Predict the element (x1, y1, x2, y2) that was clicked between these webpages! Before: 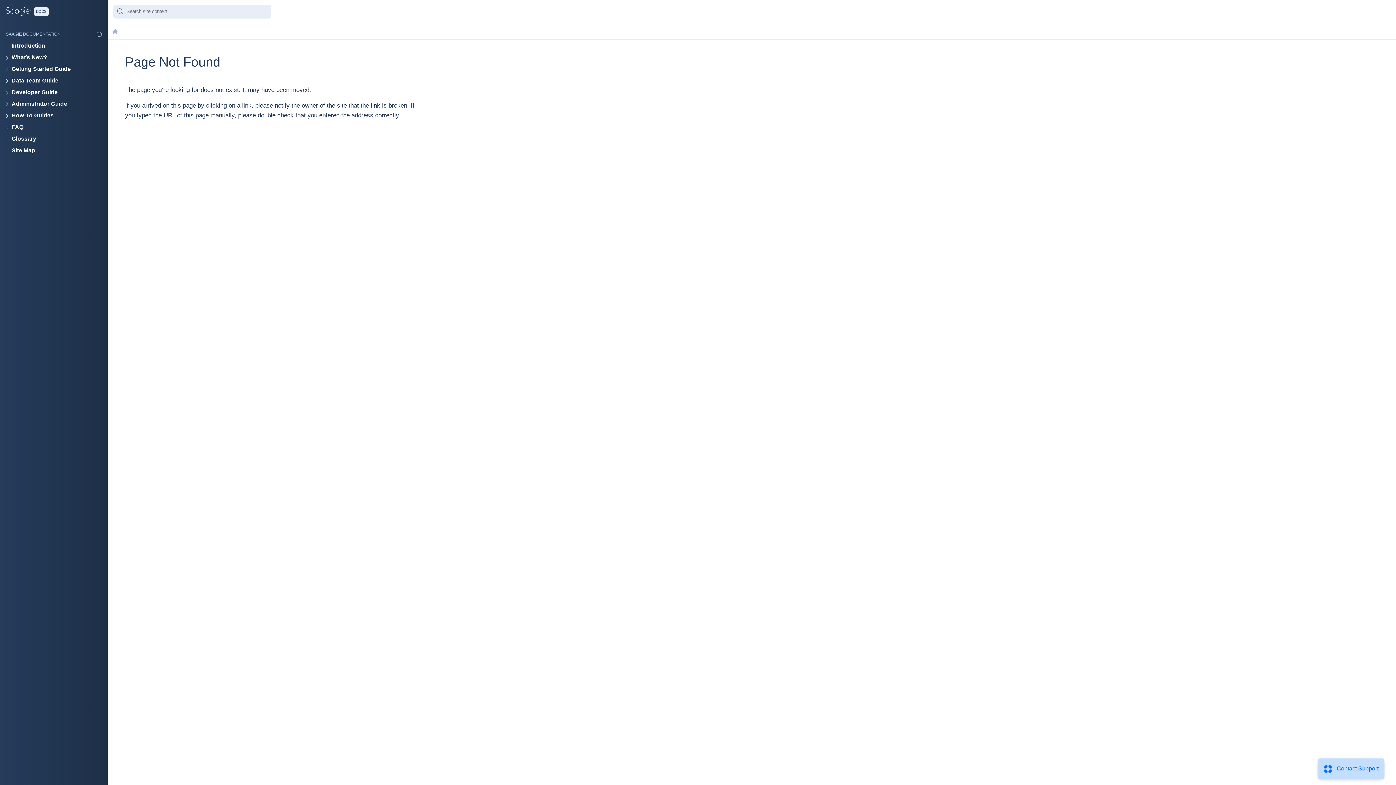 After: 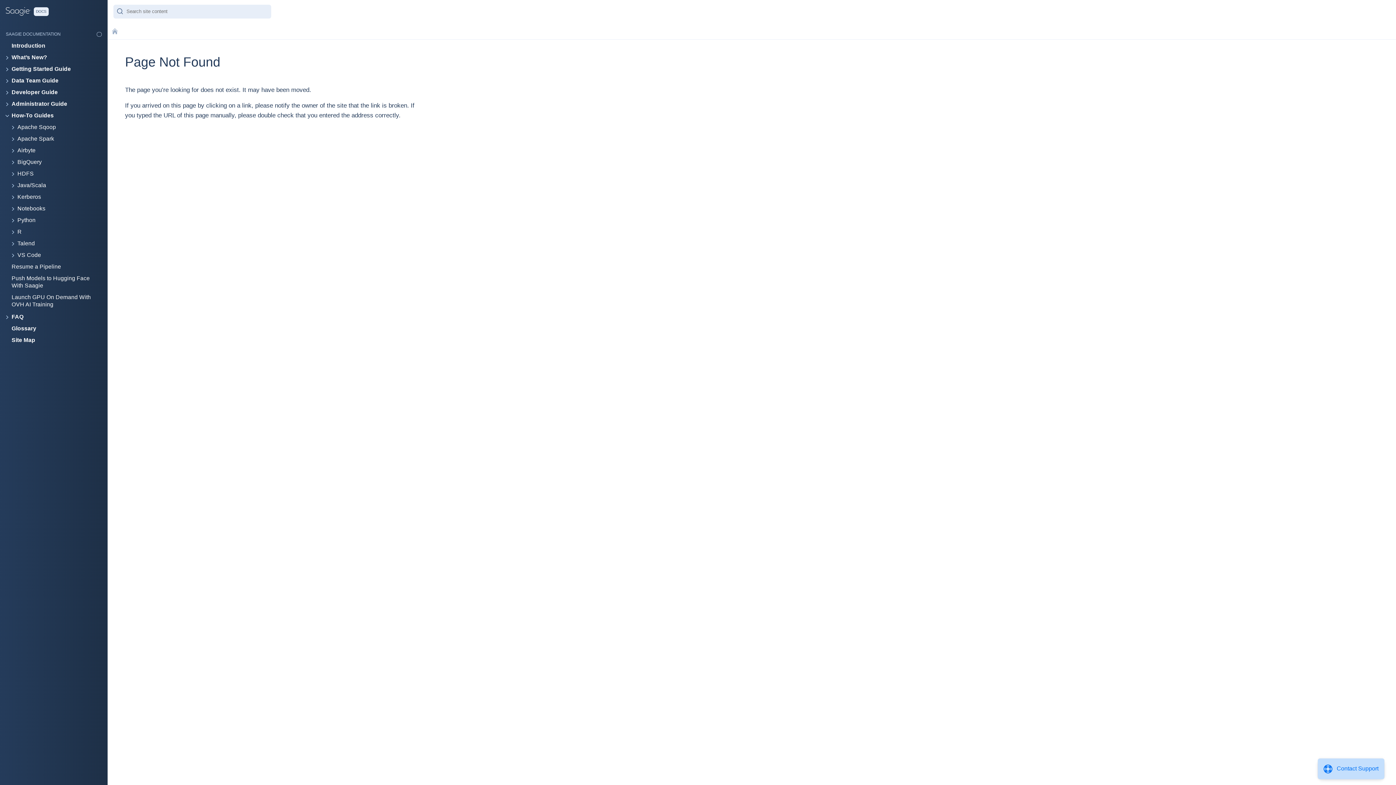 Action: bbox: (5, 113, 9, 118)